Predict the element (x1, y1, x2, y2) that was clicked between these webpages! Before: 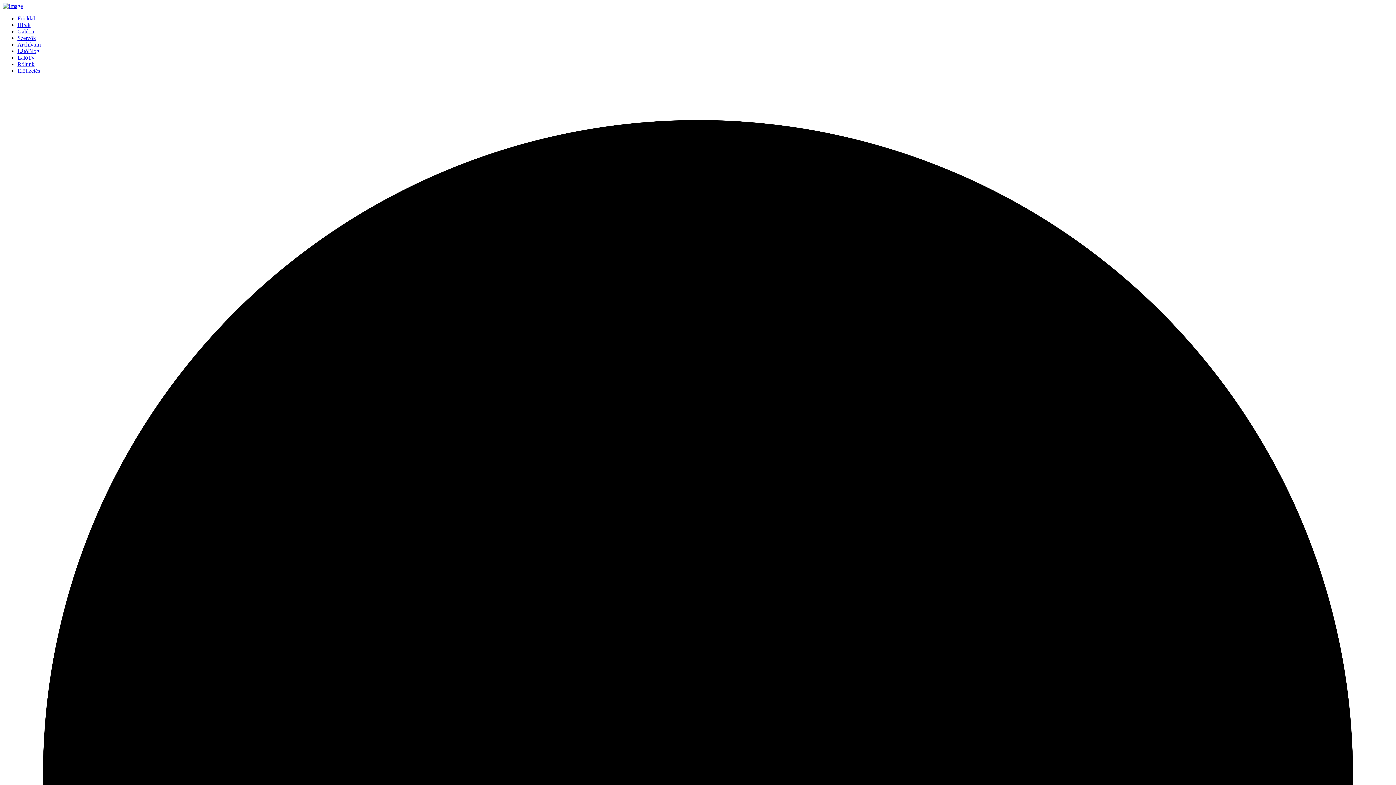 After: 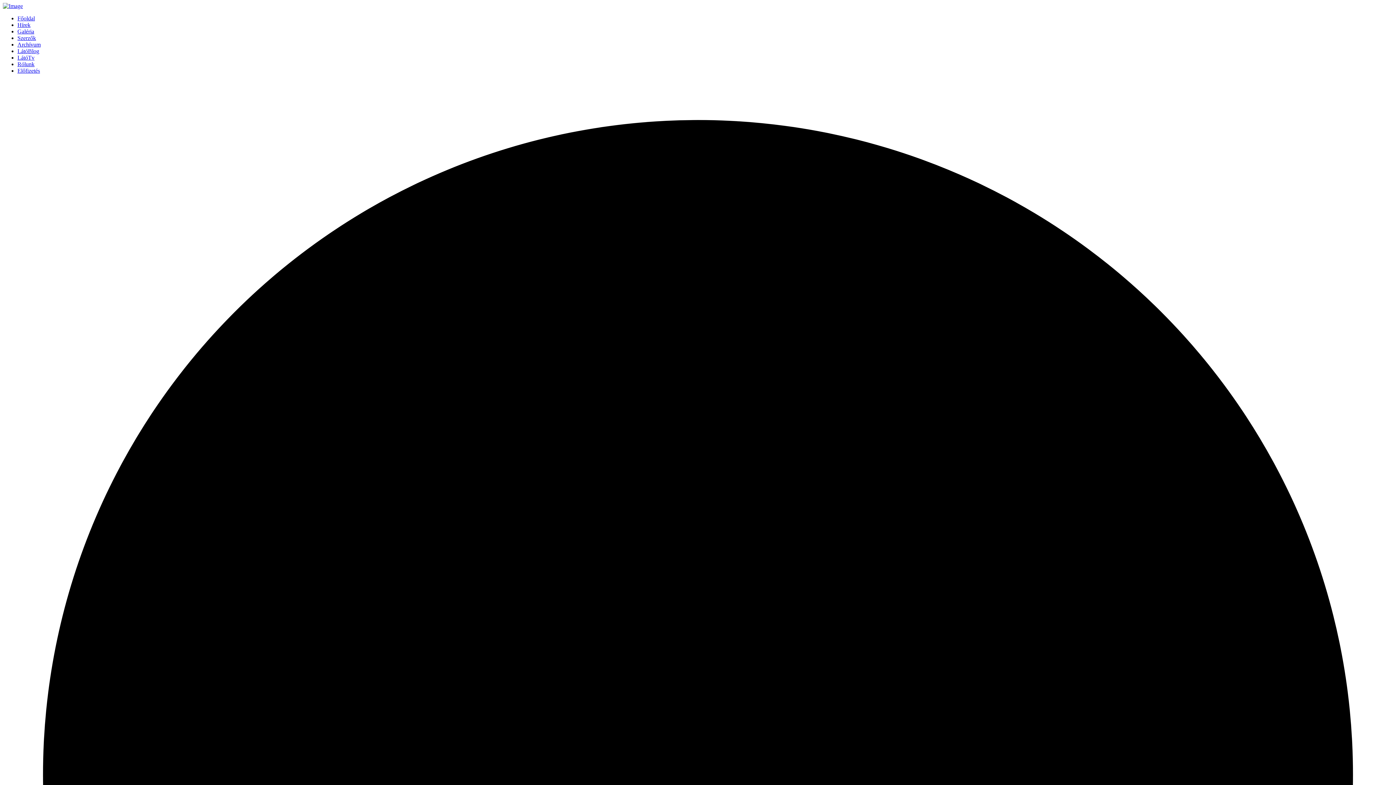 Action: bbox: (17, 15, 34, 21) label: Főoldal